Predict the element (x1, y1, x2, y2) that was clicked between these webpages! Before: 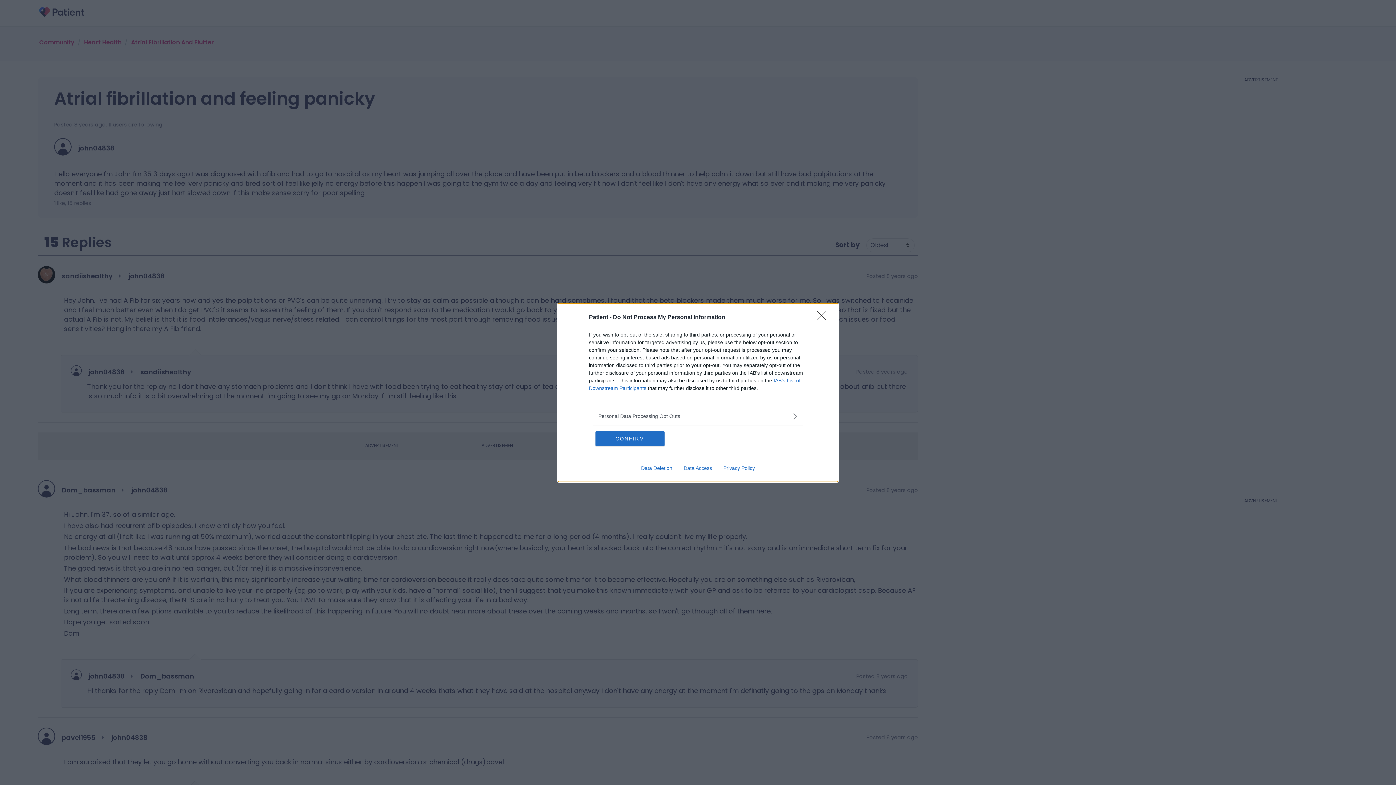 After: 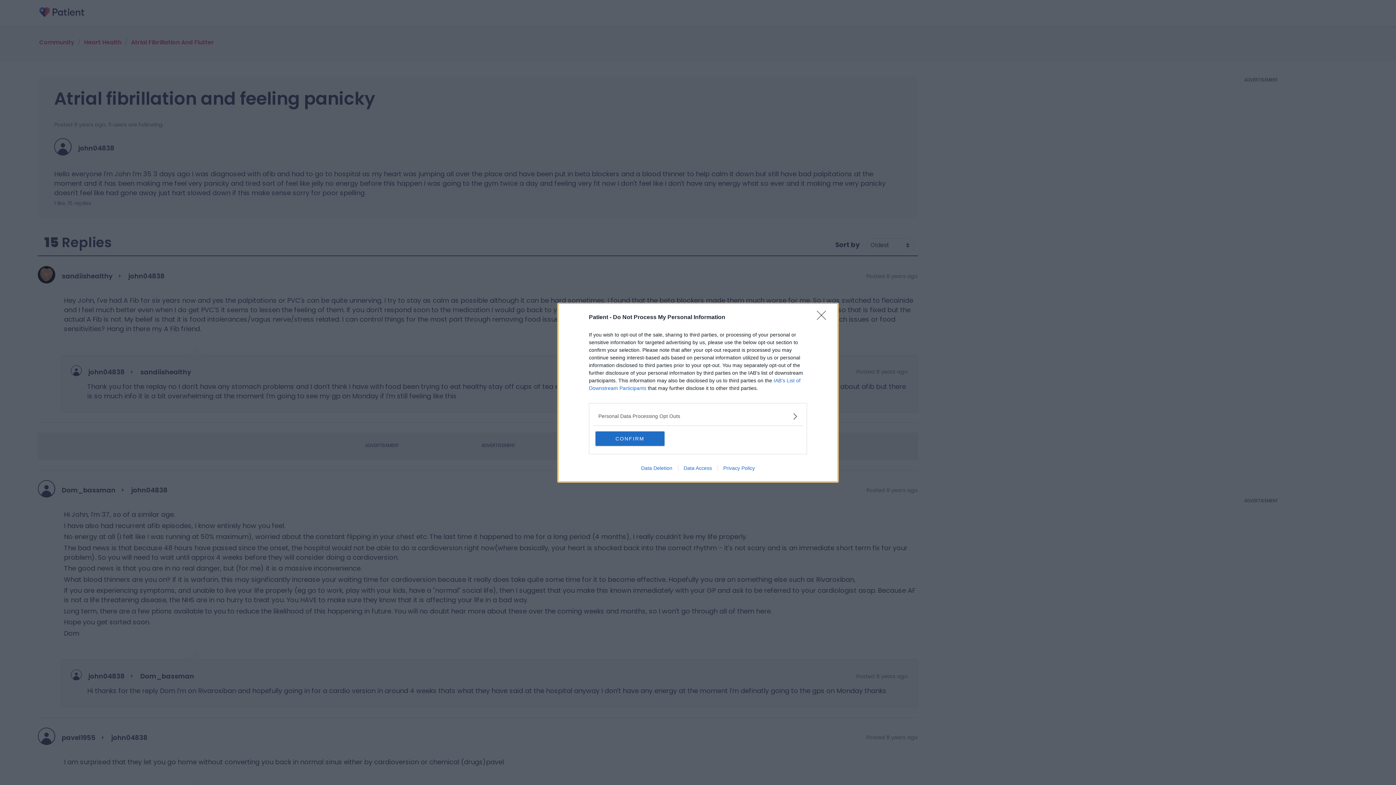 Action: bbox: (678, 465, 717, 471) label: Data Access